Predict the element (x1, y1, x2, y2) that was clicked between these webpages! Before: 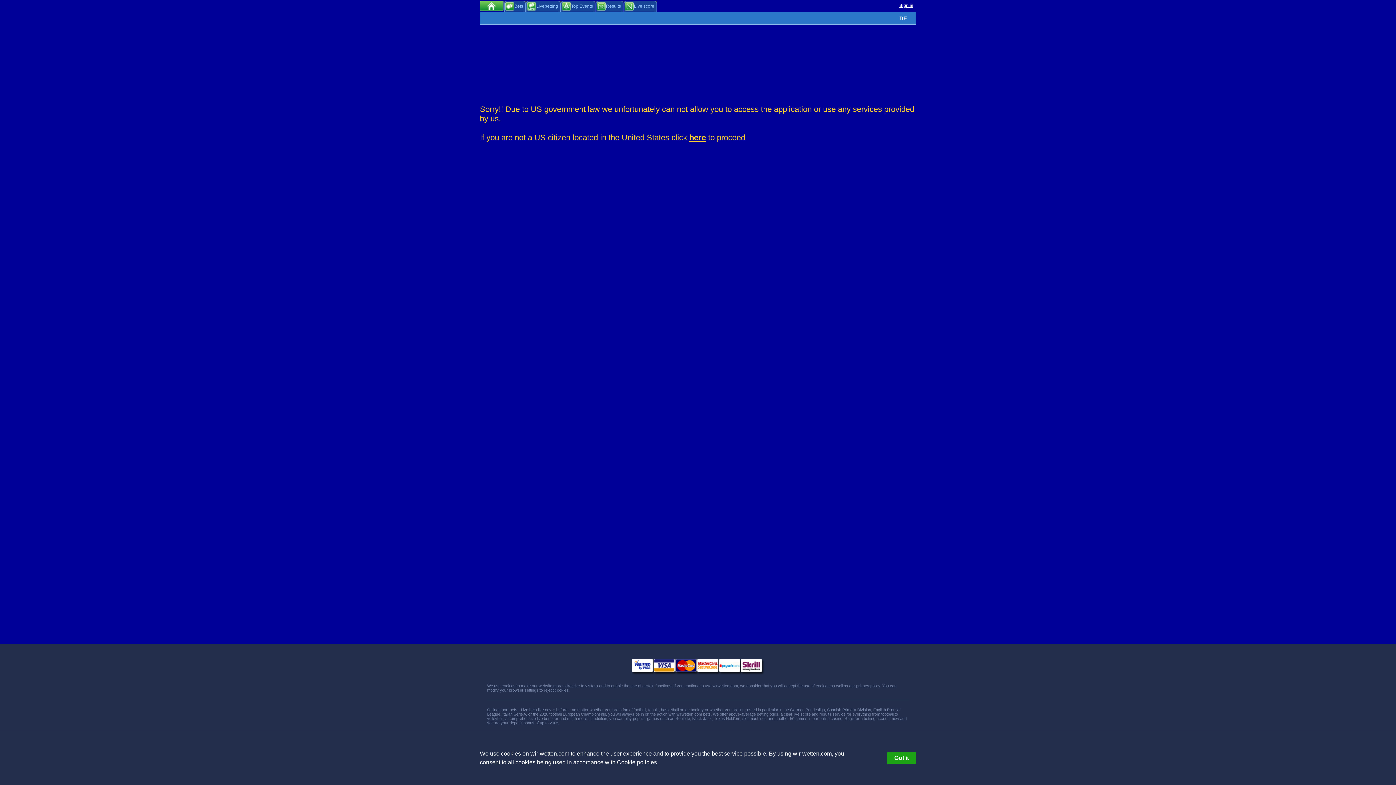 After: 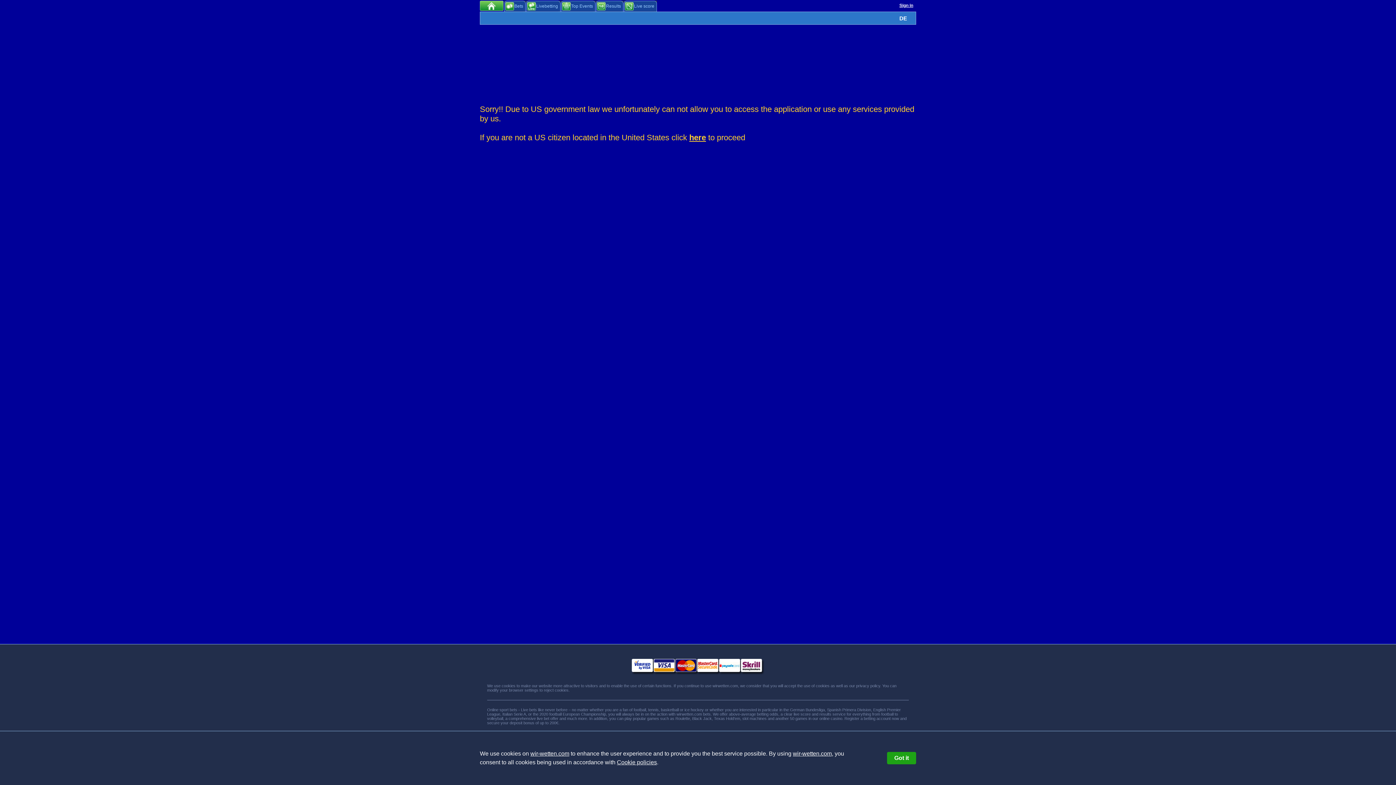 Action: label: Cookie policies bbox: (617, 759, 657, 765)